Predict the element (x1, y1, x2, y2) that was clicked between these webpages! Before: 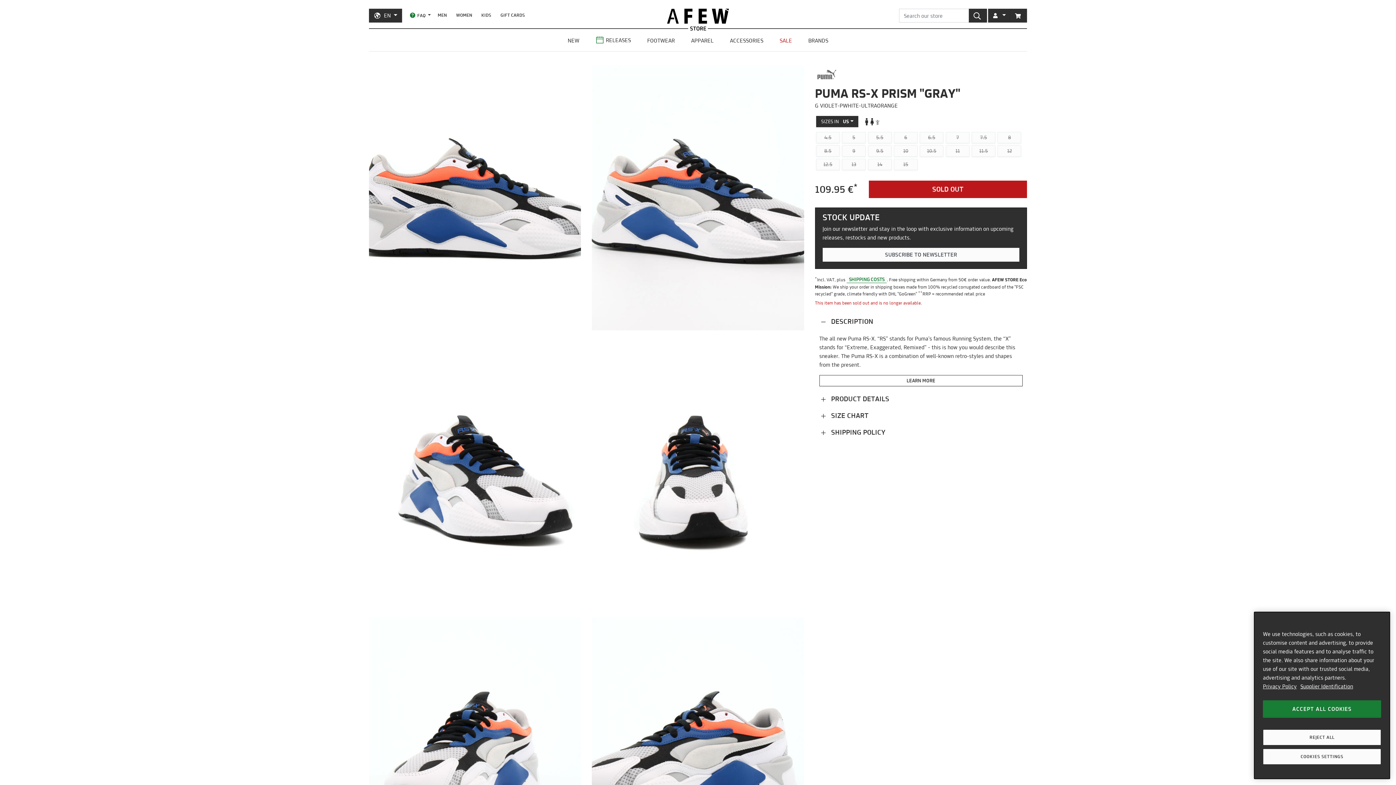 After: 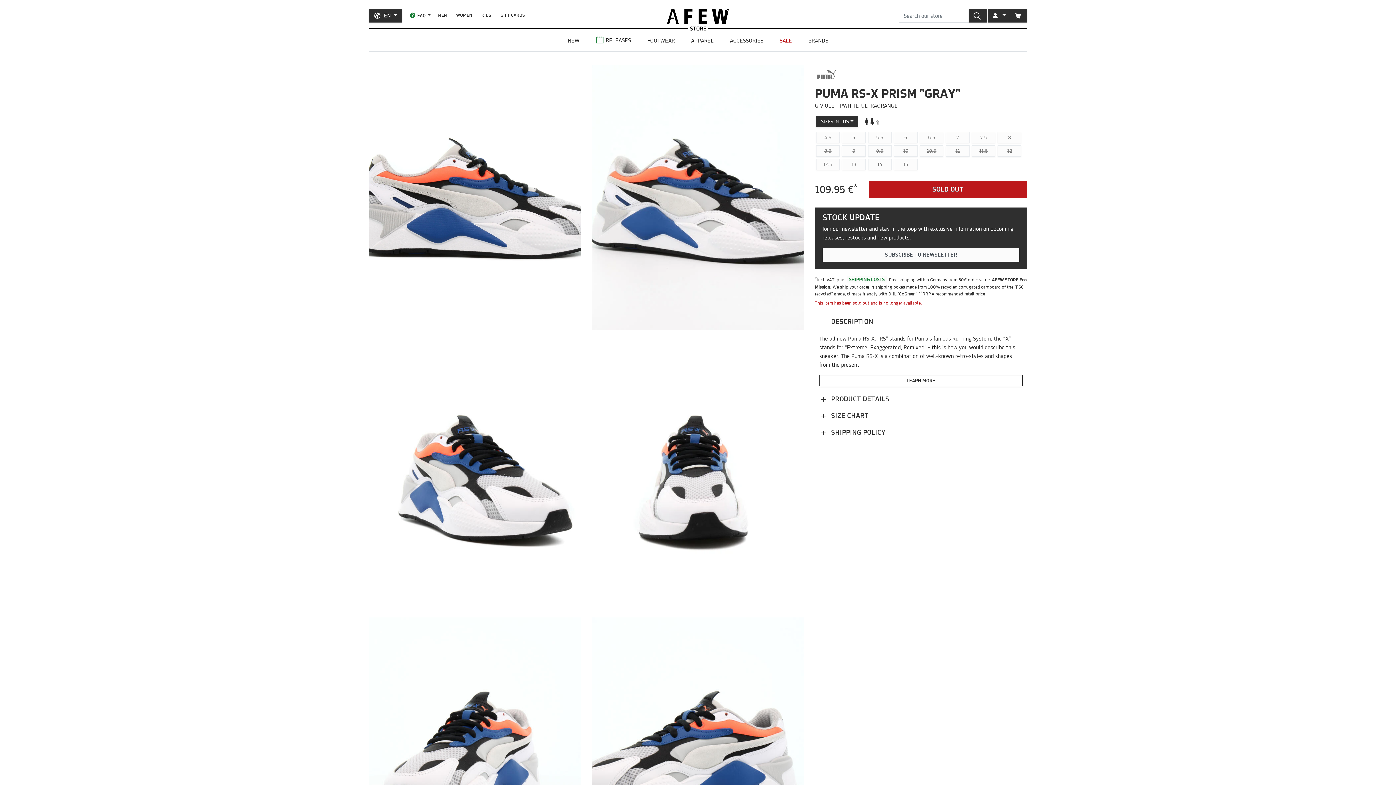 Action: label: ACCEPT ALL COOKIES bbox: (1263, 700, 1381, 718)